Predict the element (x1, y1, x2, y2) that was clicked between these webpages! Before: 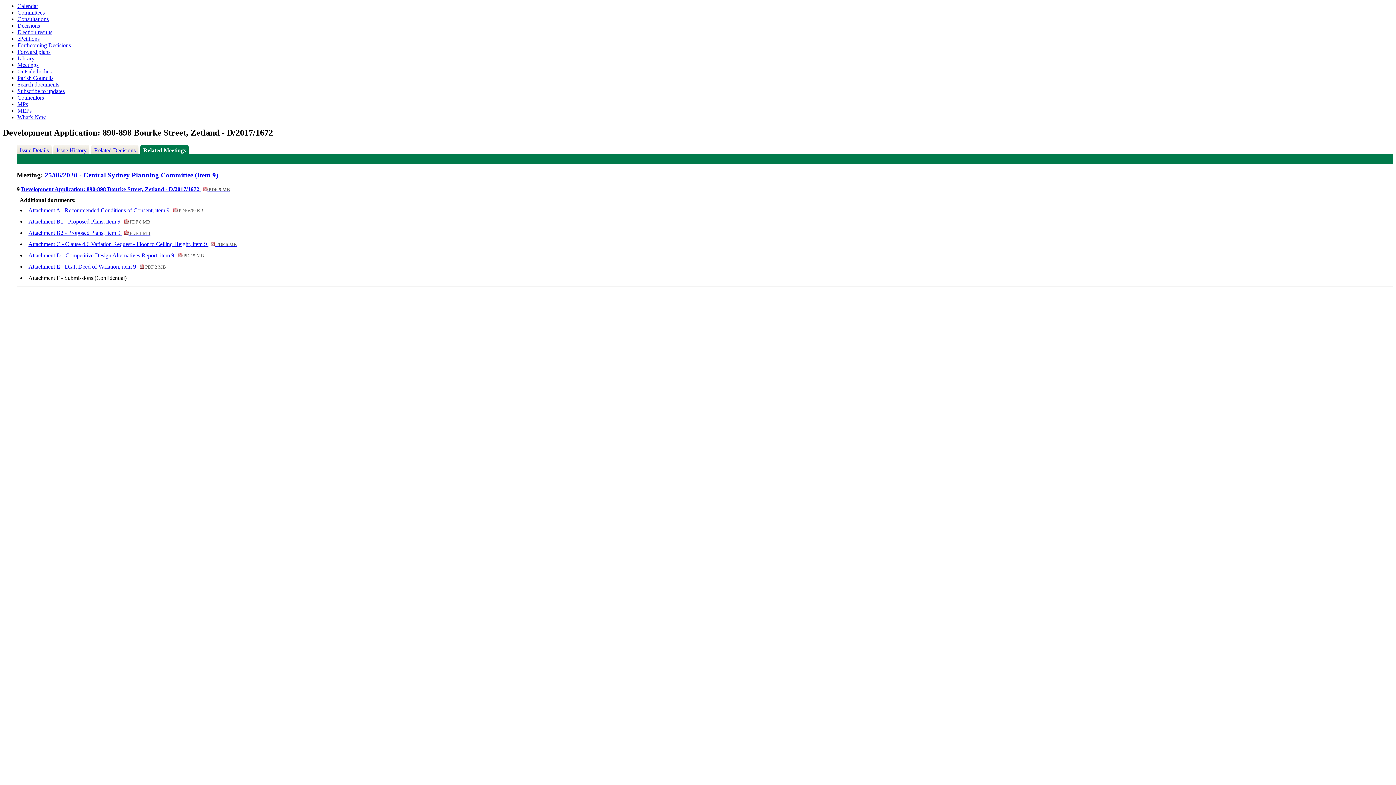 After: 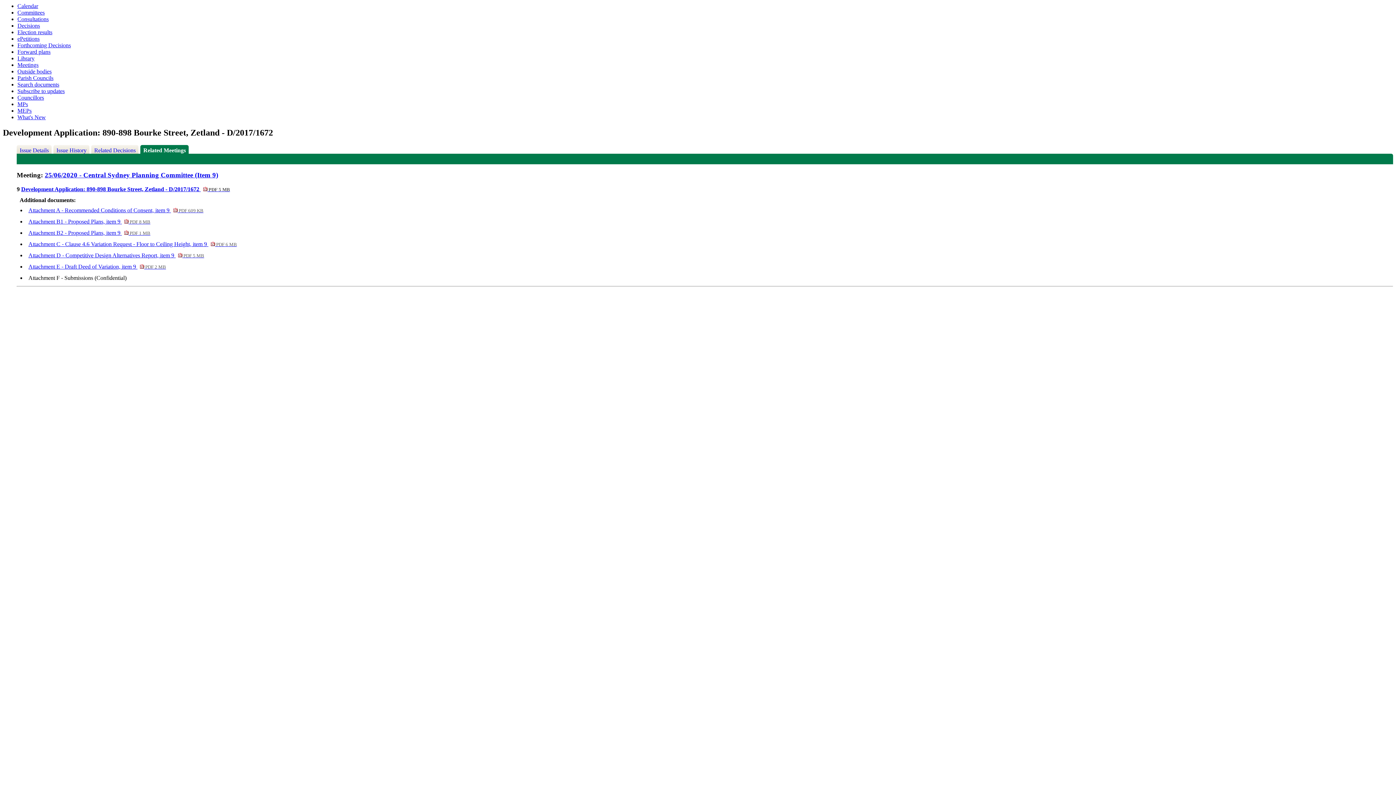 Action: bbox: (28, 229, 150, 235) label: Attachment B2 - Proposed Plans, item 9  PDF 1 MB